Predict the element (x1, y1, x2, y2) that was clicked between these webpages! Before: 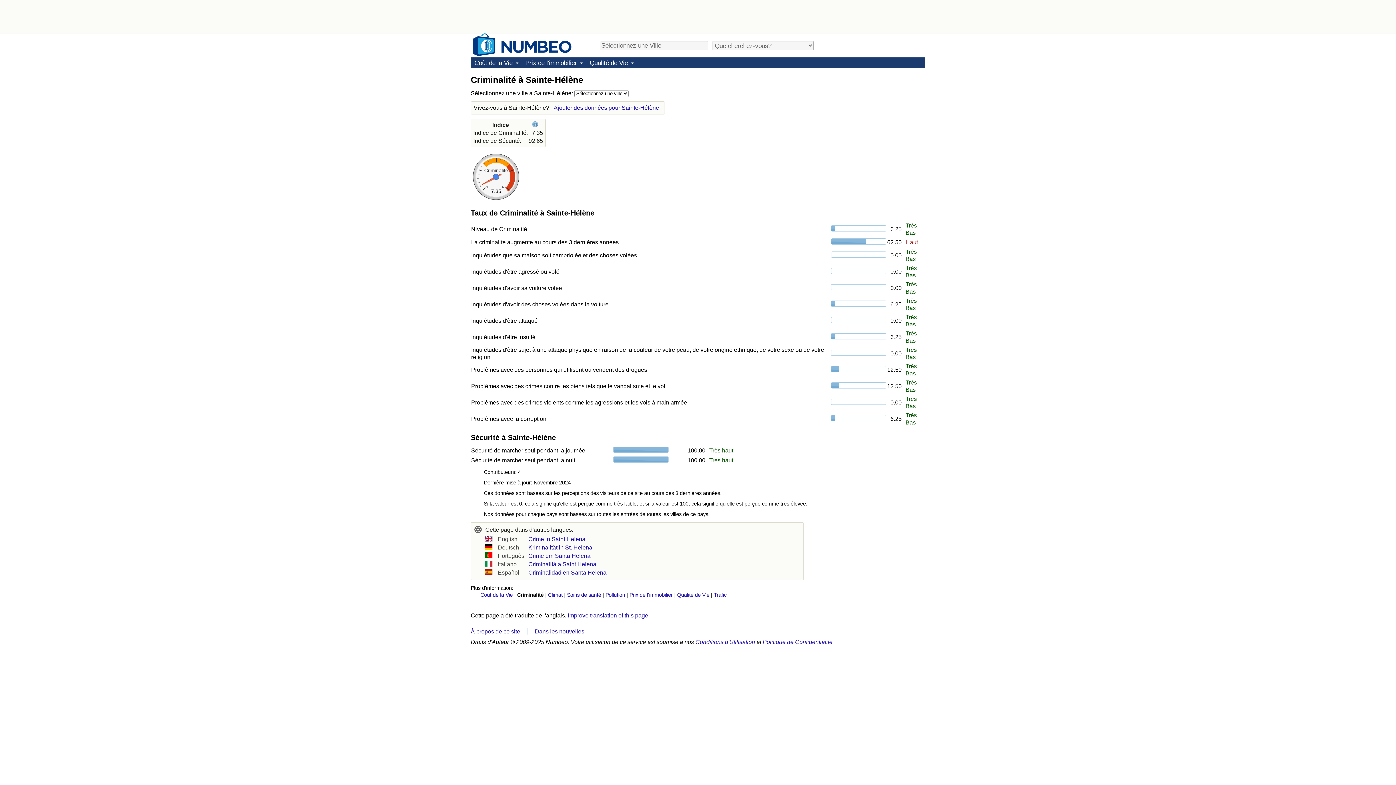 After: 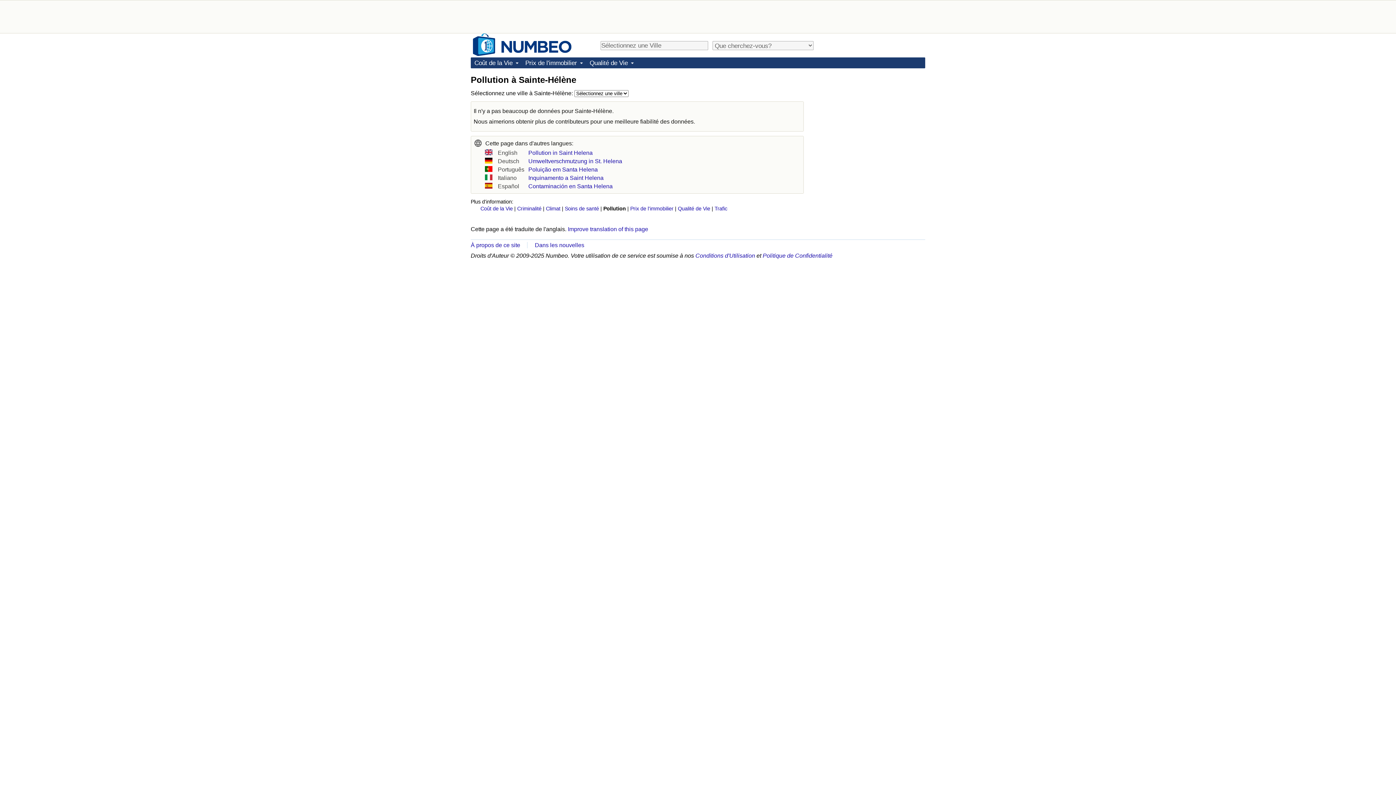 Action: label: Pollution bbox: (605, 592, 625, 598)